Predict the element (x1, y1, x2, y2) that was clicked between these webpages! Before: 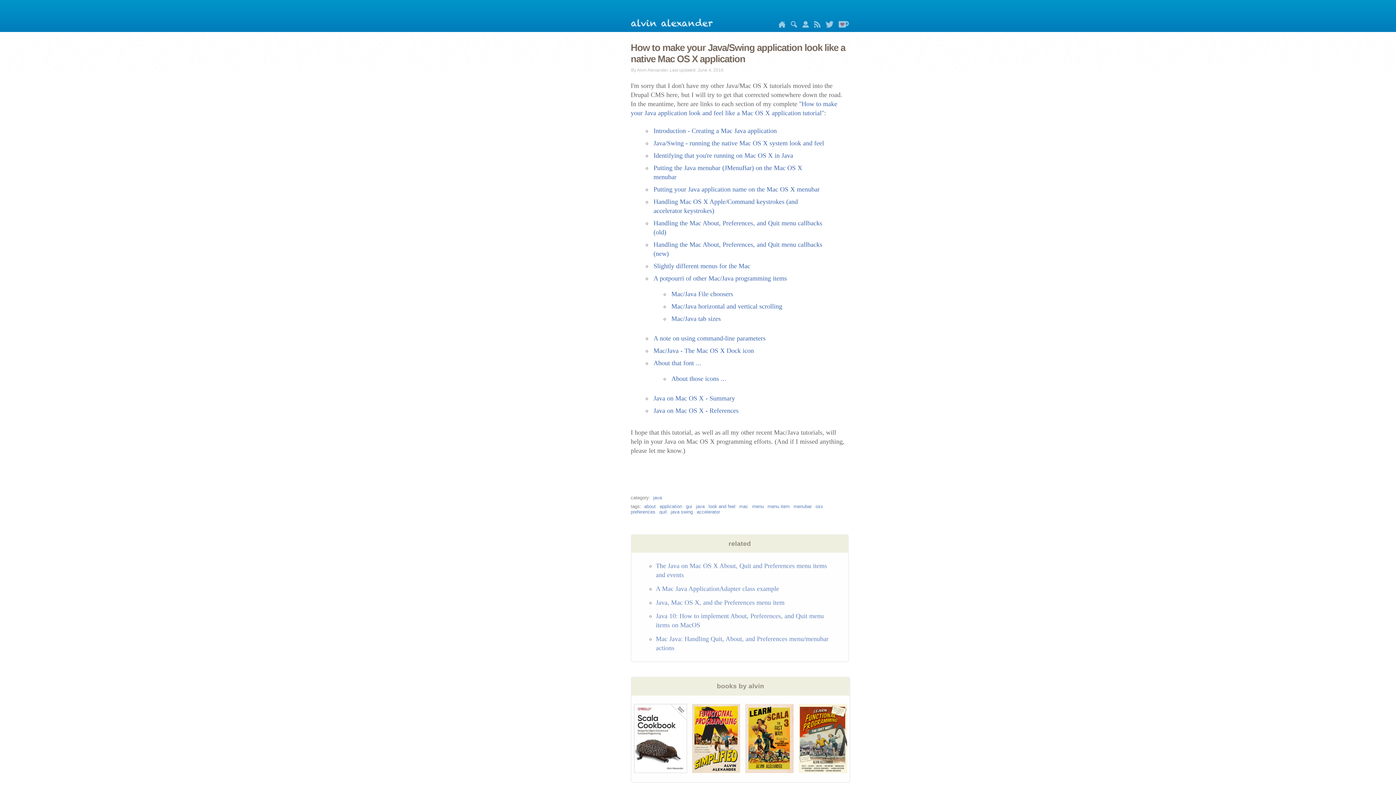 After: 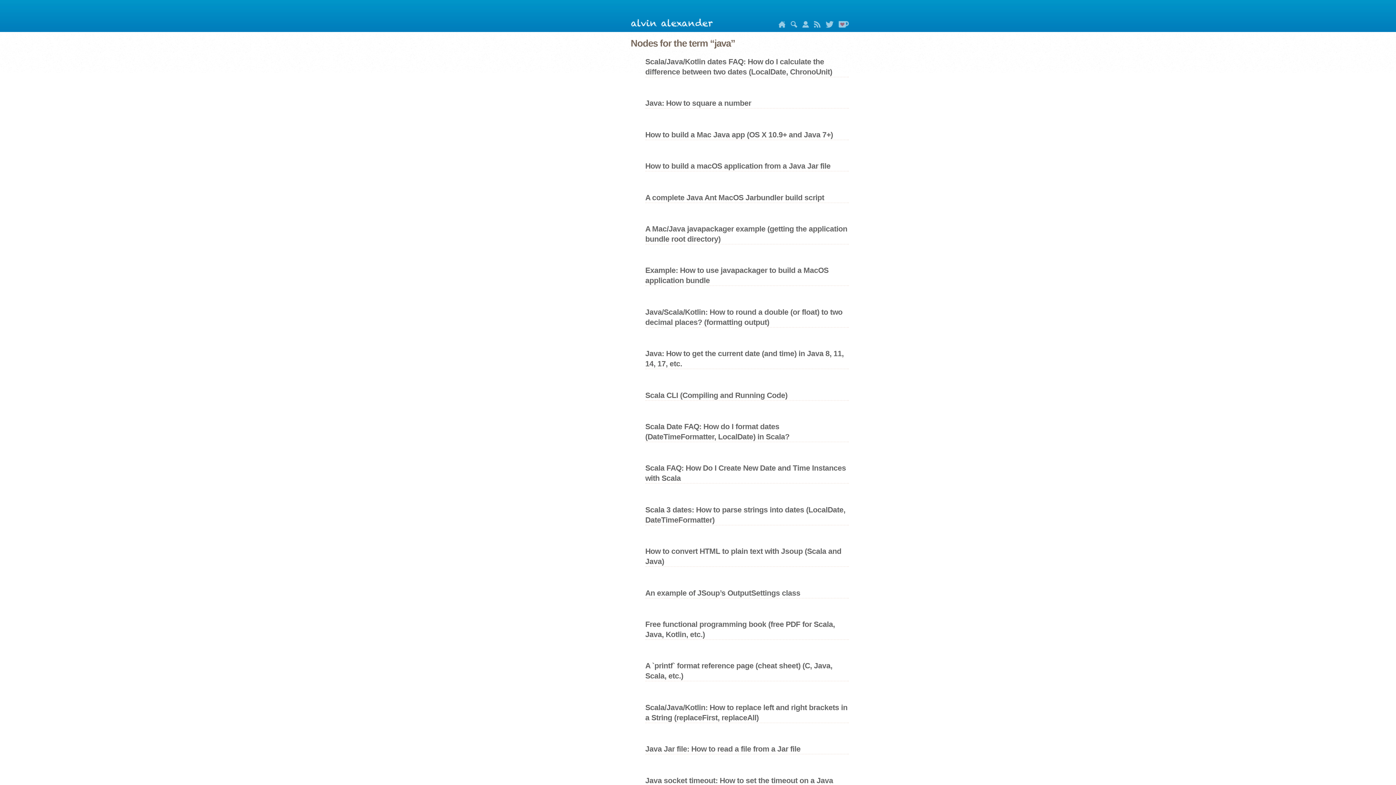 Action: bbox: (696, 503, 704, 509) label: java